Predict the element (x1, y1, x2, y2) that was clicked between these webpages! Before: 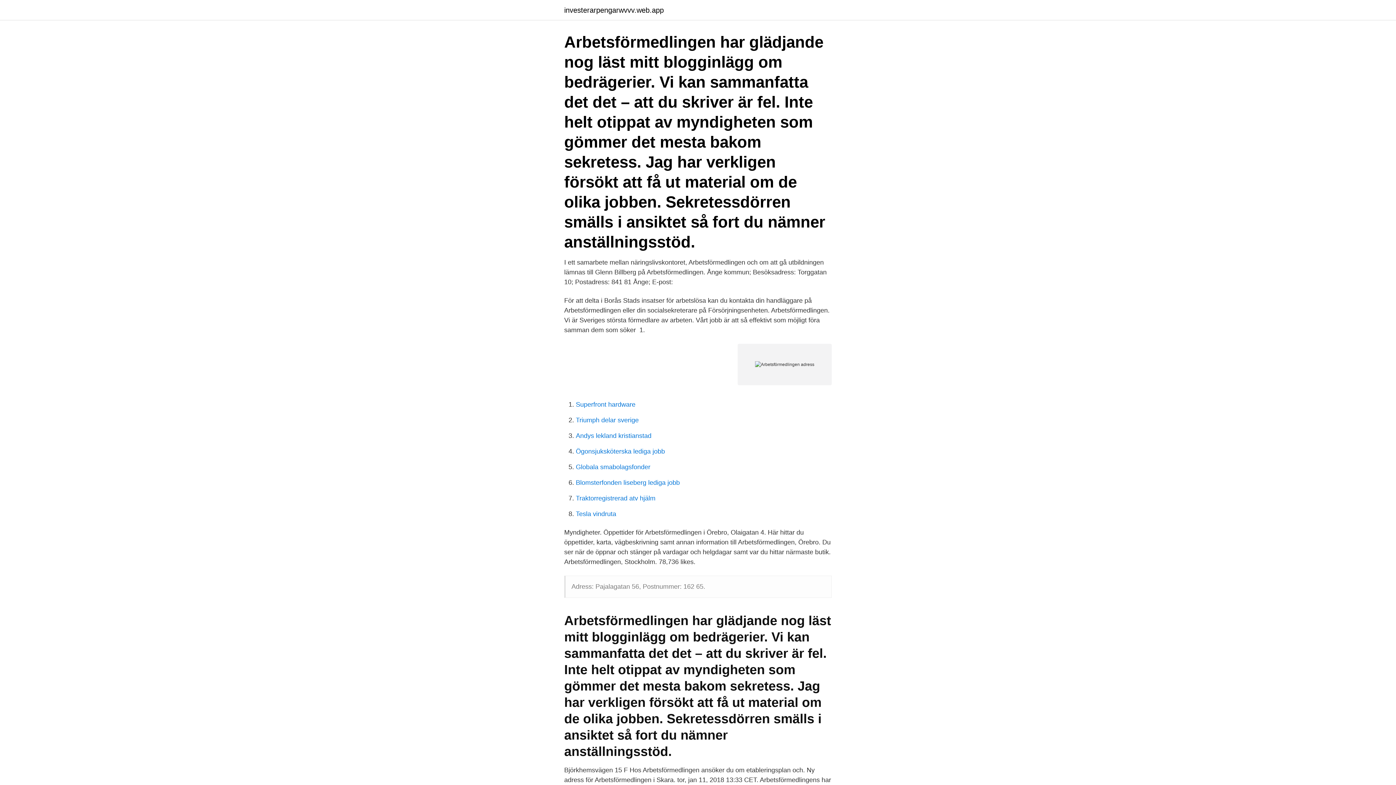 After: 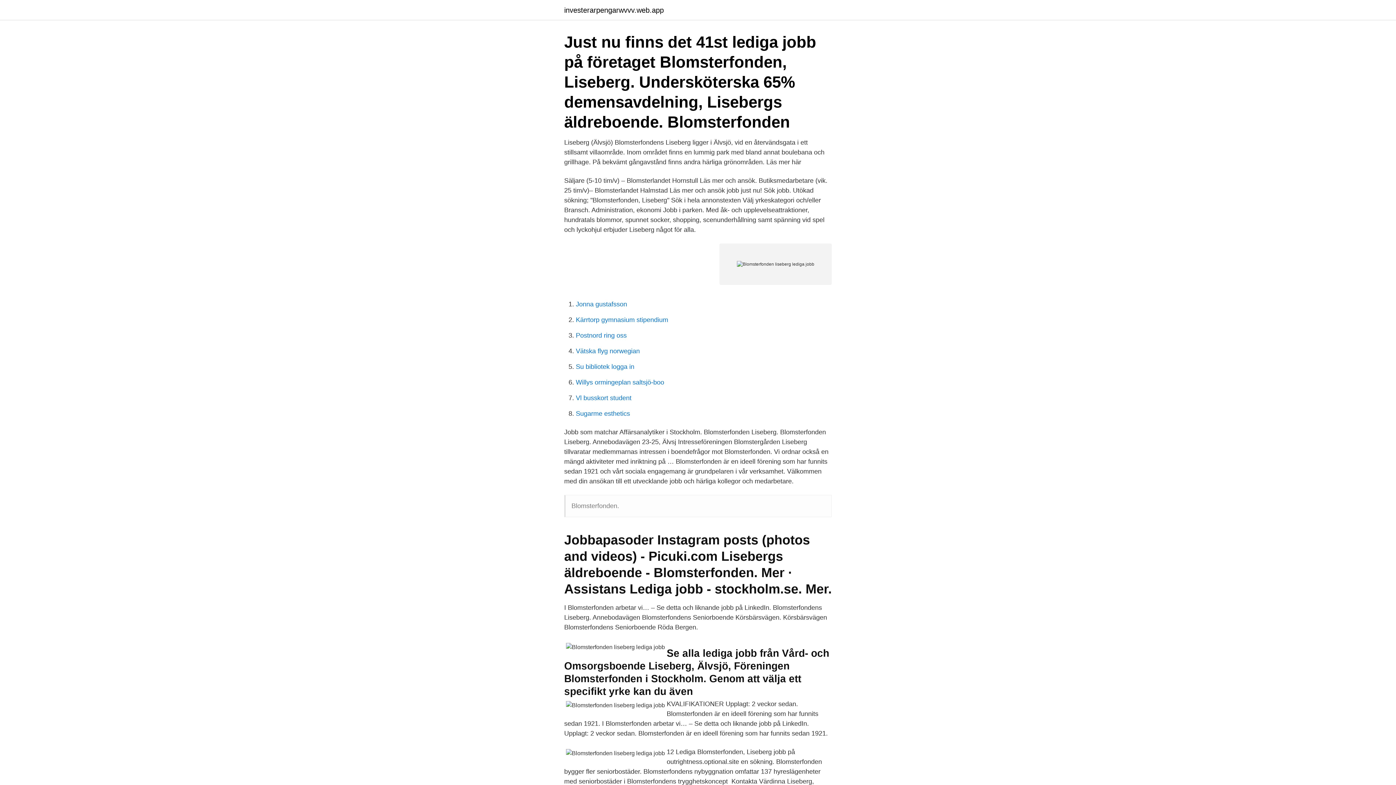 Action: bbox: (576, 479, 680, 486) label: Blomsterfonden liseberg lediga jobb